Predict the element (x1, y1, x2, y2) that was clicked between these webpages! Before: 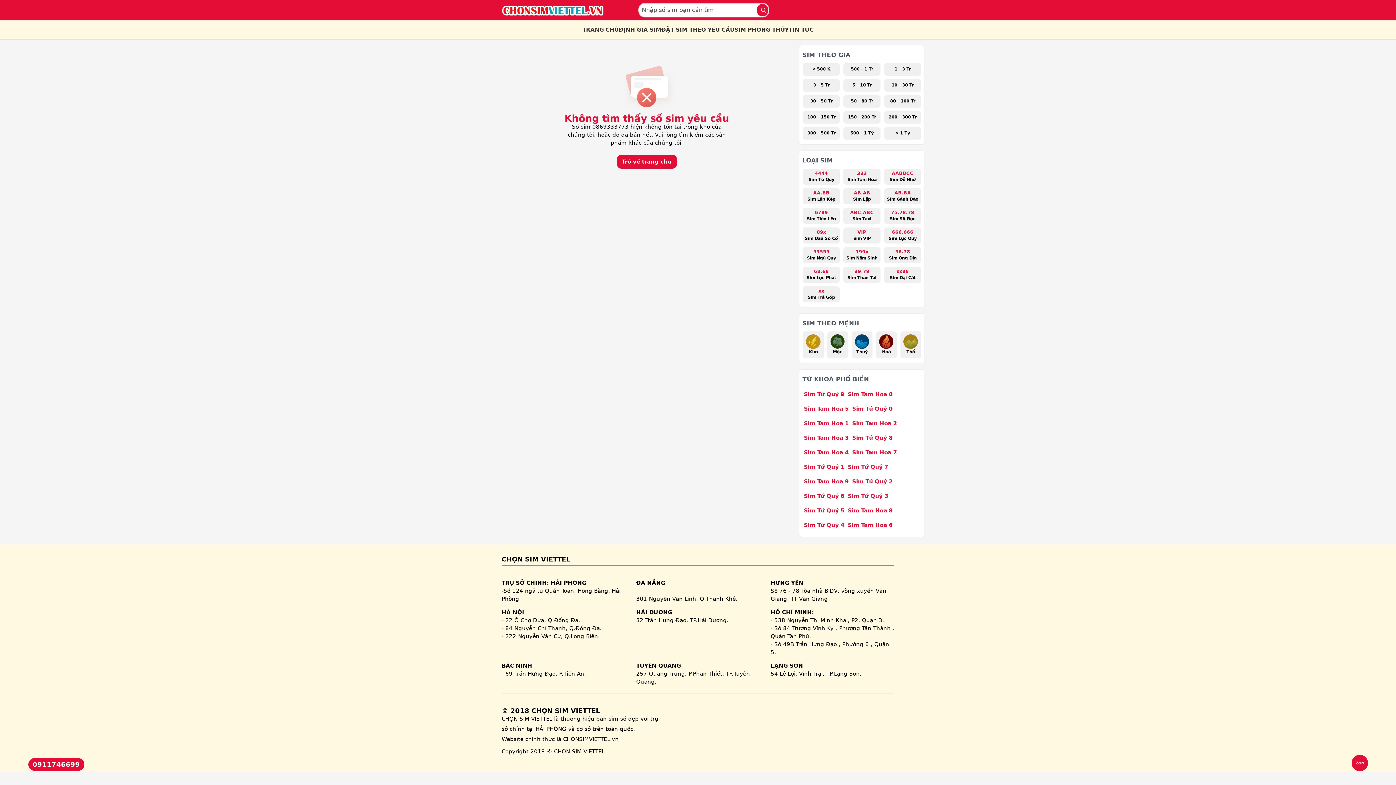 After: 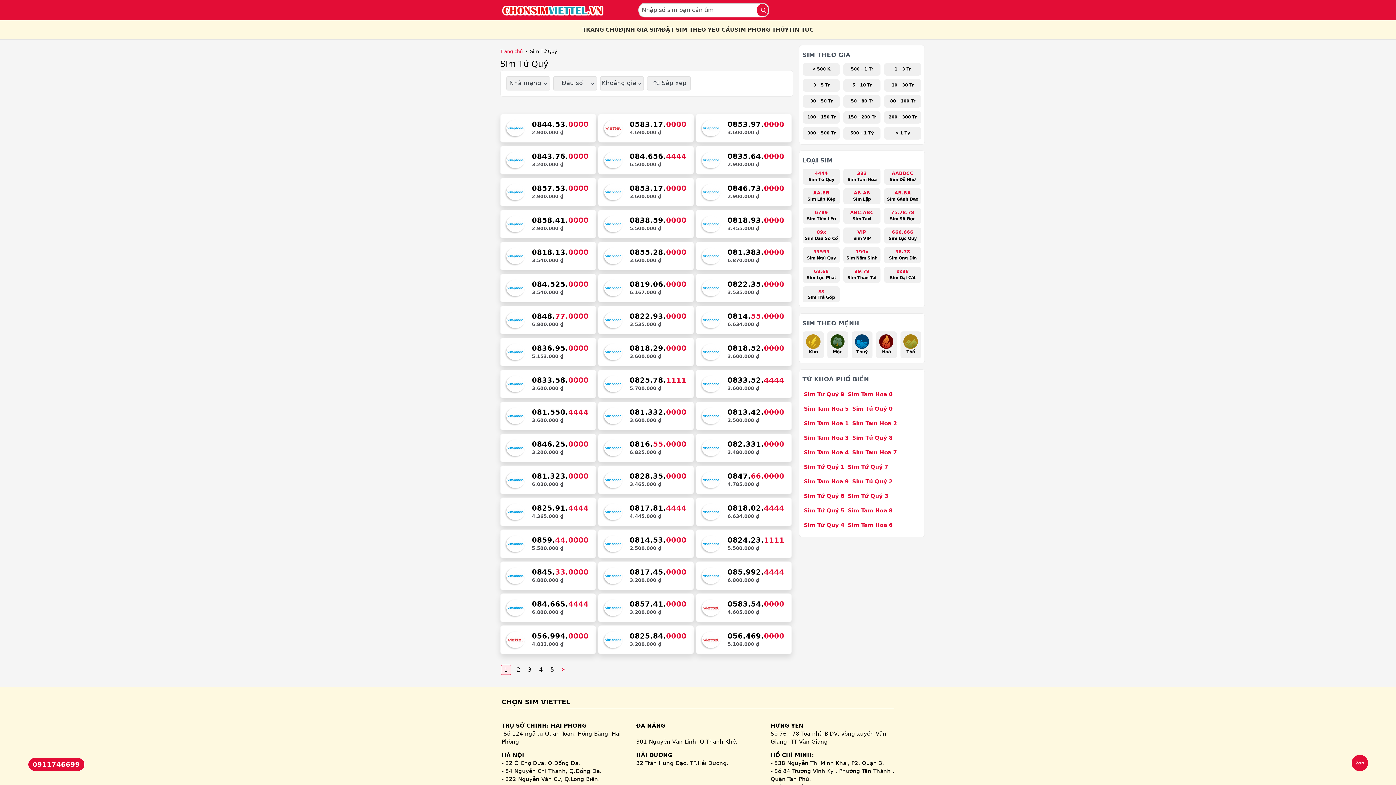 Action: label: 4444
Sim Tứ Quý bbox: (802, 168, 840, 185)